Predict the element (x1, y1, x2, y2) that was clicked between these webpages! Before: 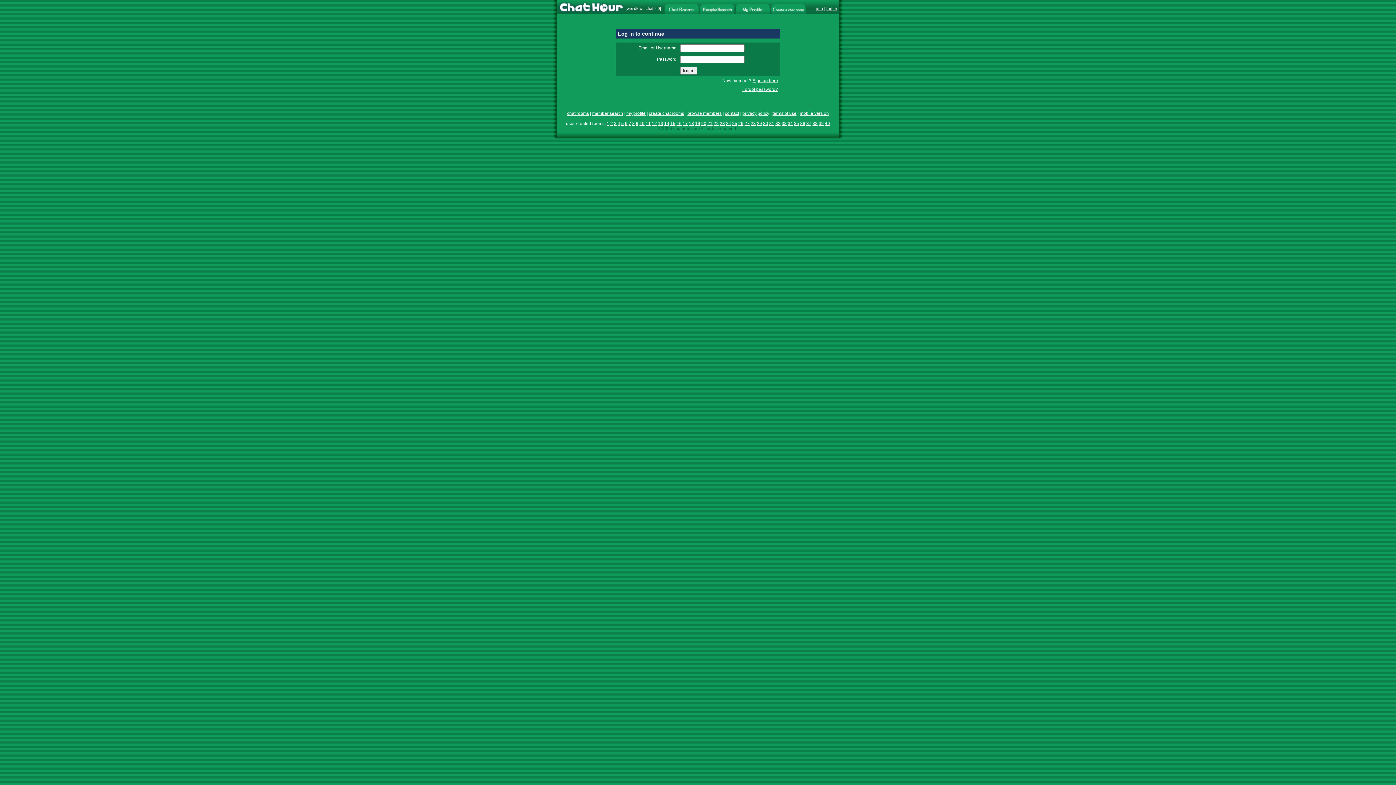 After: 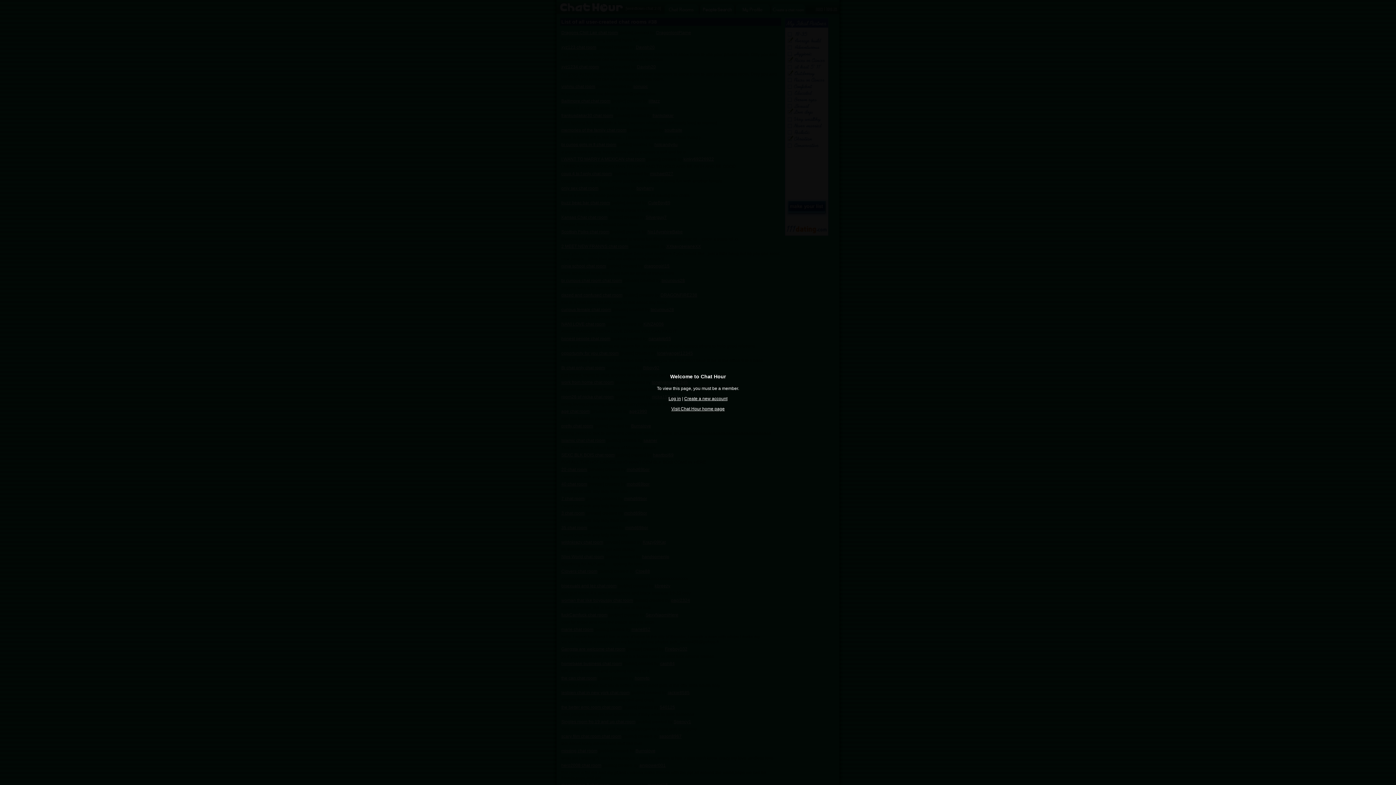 Action: bbox: (812, 121, 817, 126) label: 38